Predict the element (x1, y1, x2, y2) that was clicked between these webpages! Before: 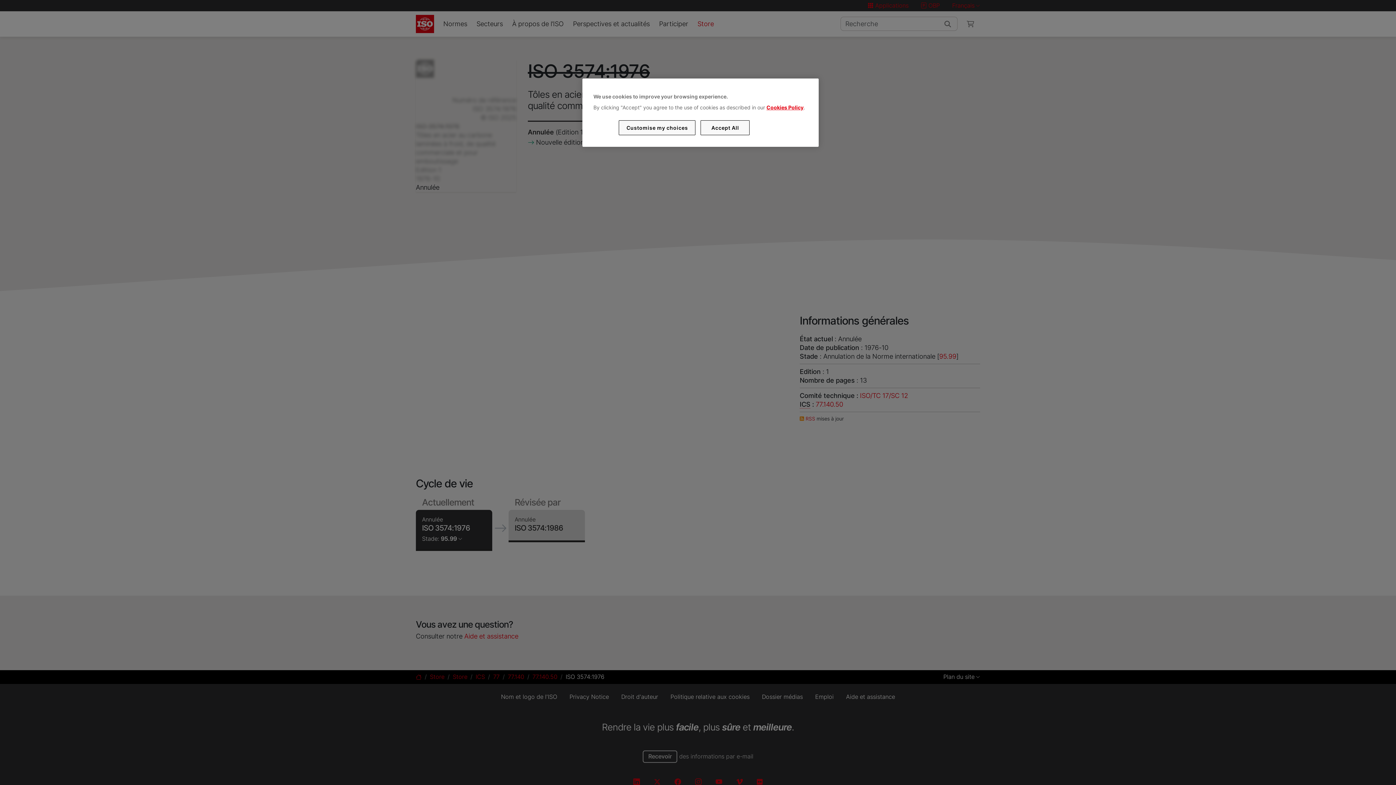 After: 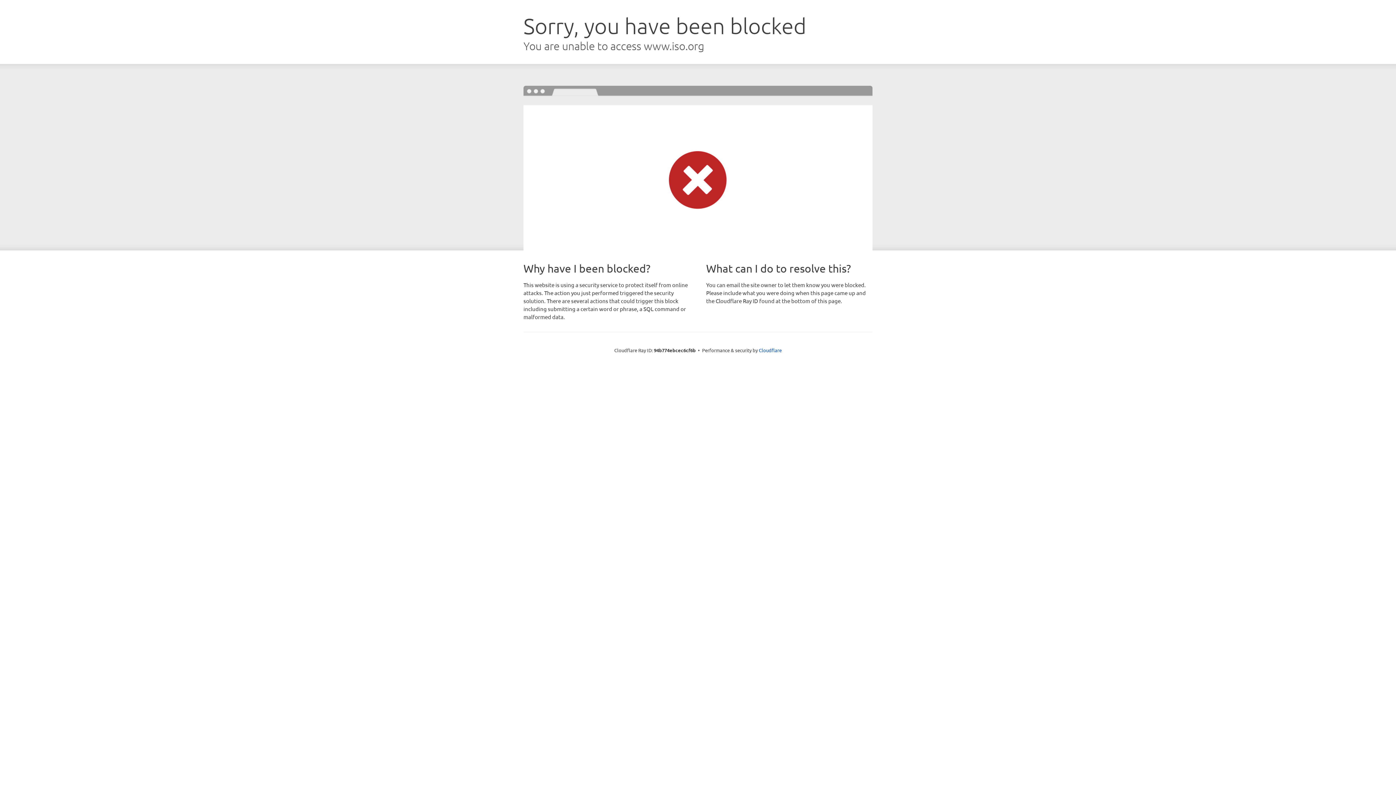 Action: label: Cookies Policy bbox: (766, 104, 803, 110)